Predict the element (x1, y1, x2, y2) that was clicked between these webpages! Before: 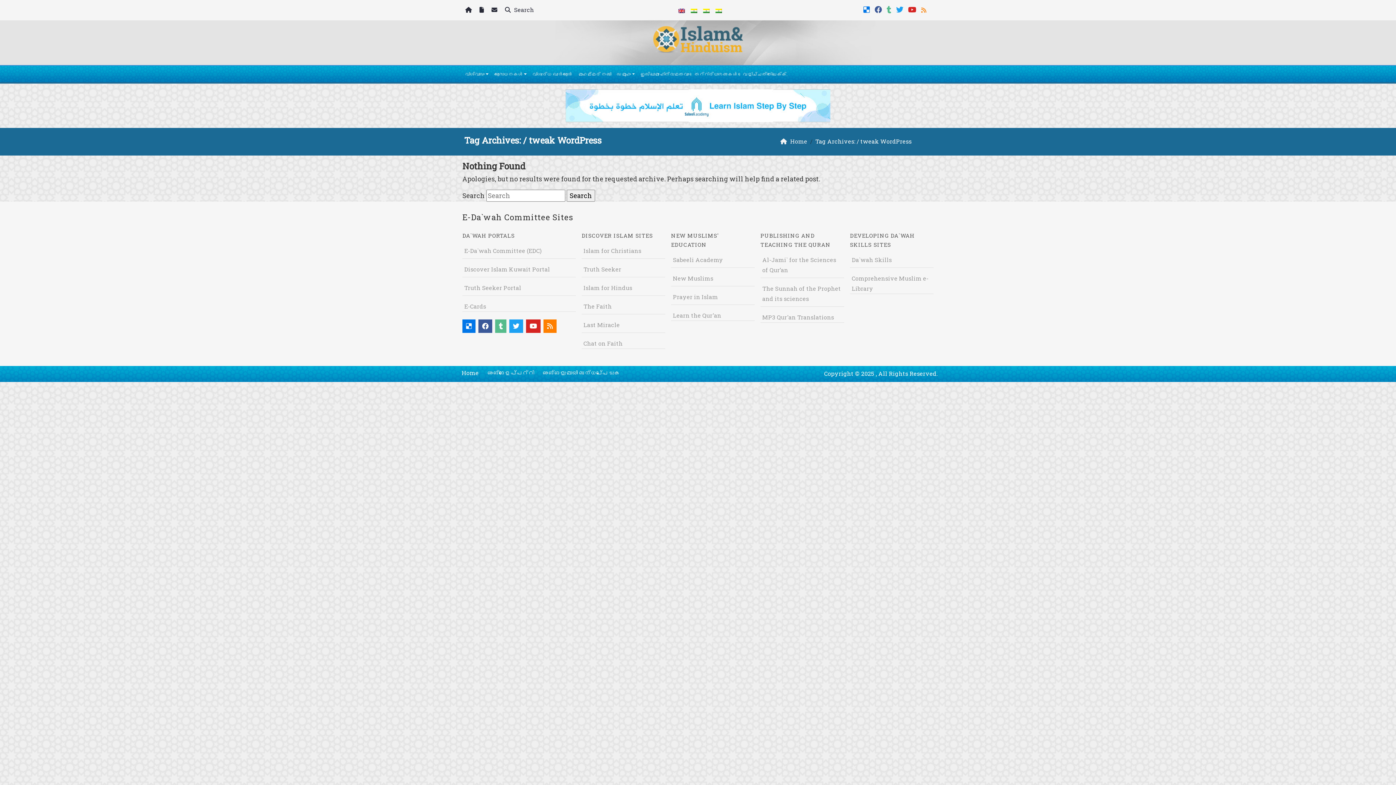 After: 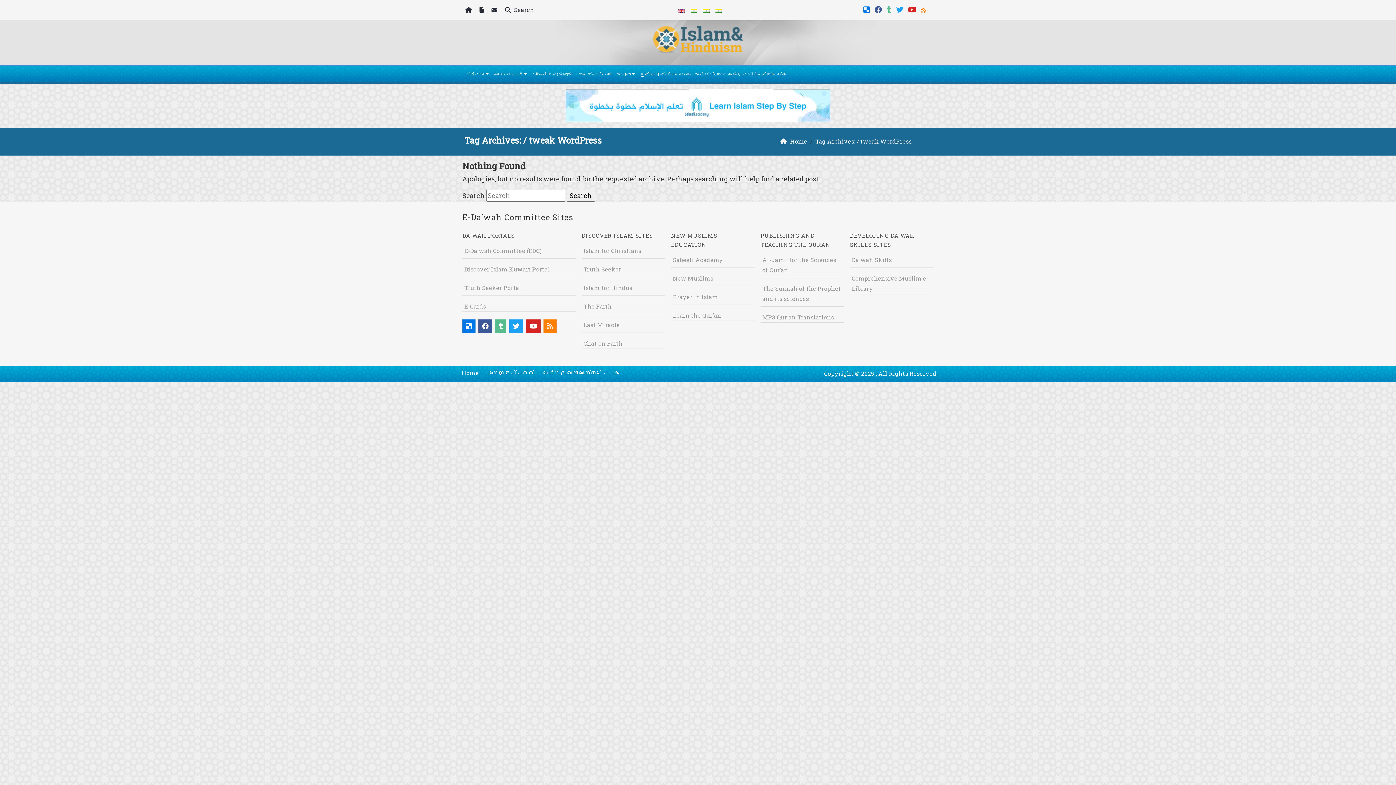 Action: label: Learn the Qur'an bbox: (673, 311, 721, 319)